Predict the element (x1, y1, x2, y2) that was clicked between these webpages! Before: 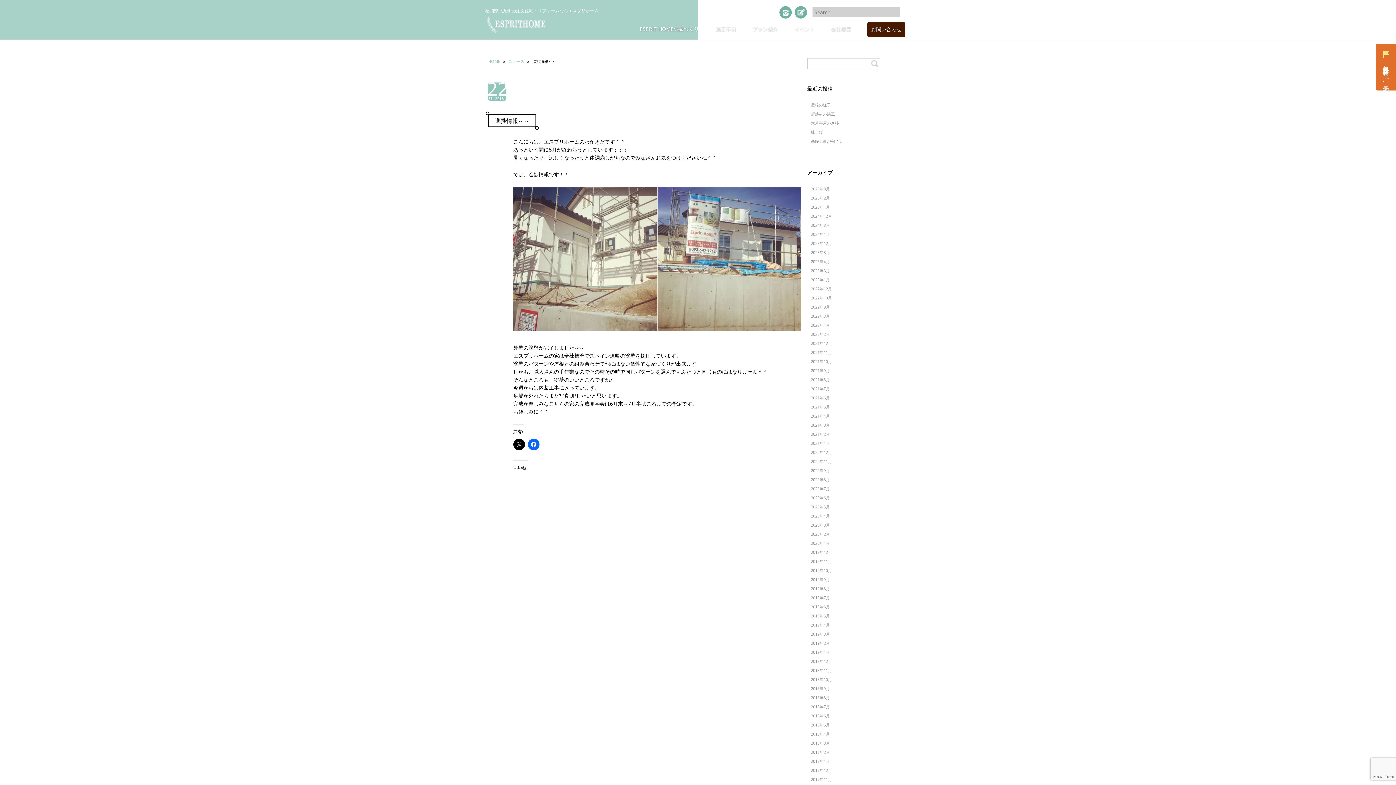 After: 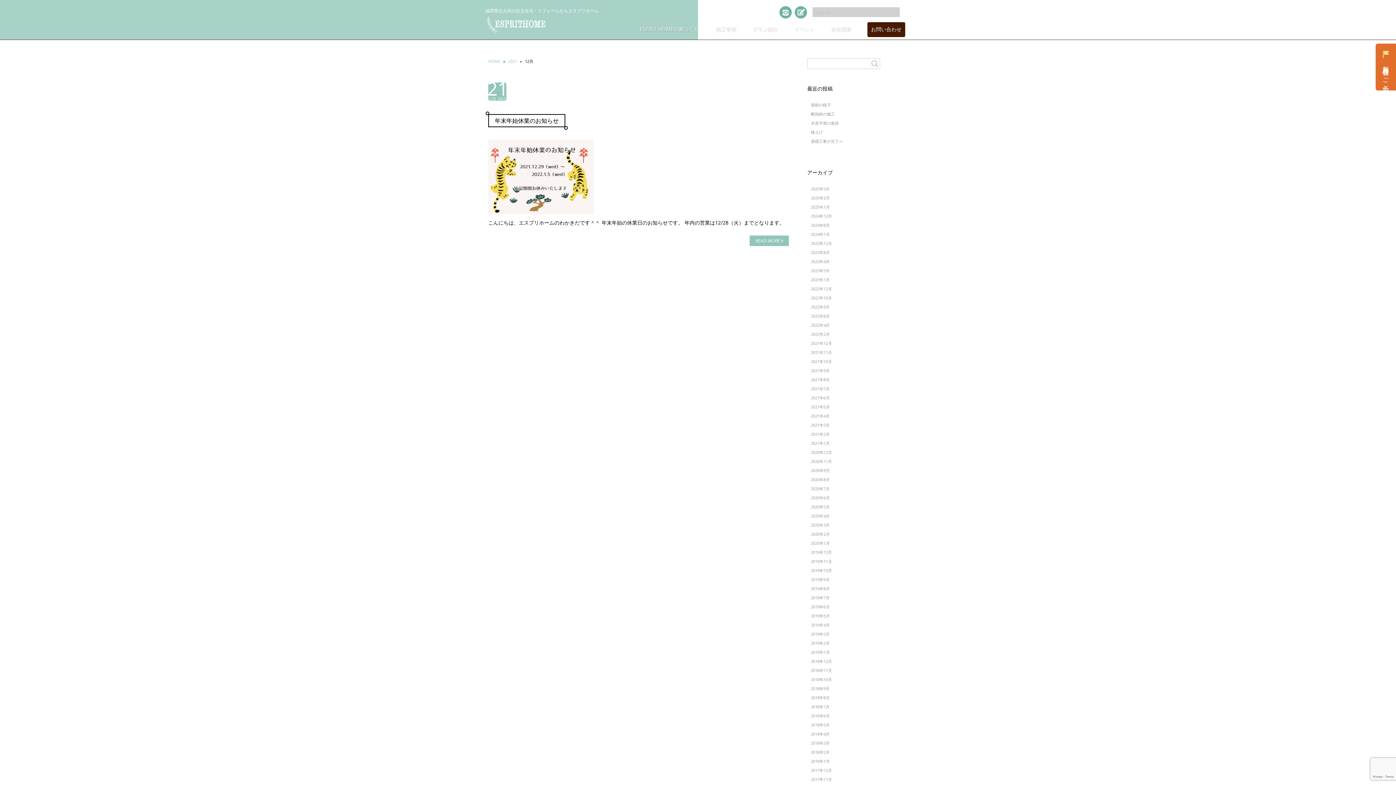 Action: bbox: (811, 340, 832, 346) label: 2021年12月